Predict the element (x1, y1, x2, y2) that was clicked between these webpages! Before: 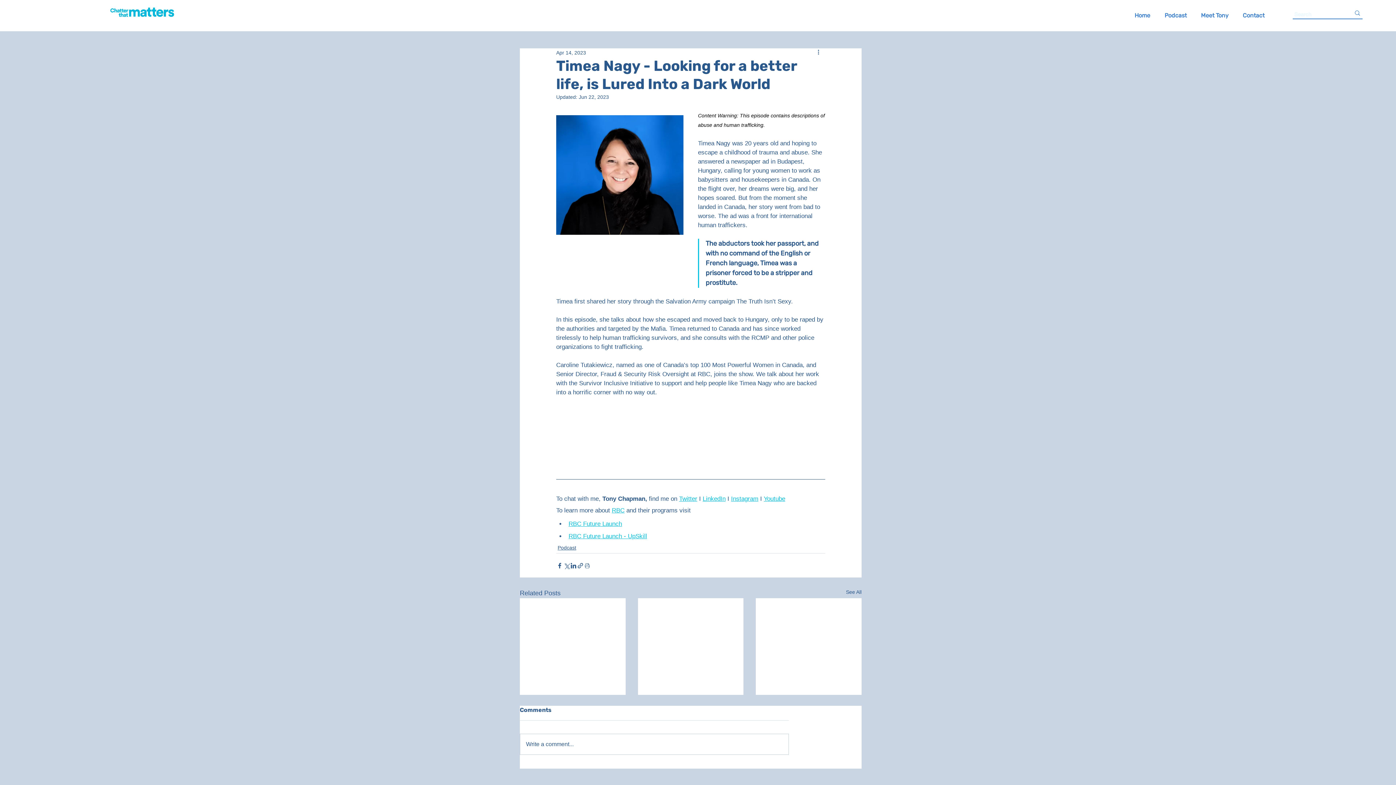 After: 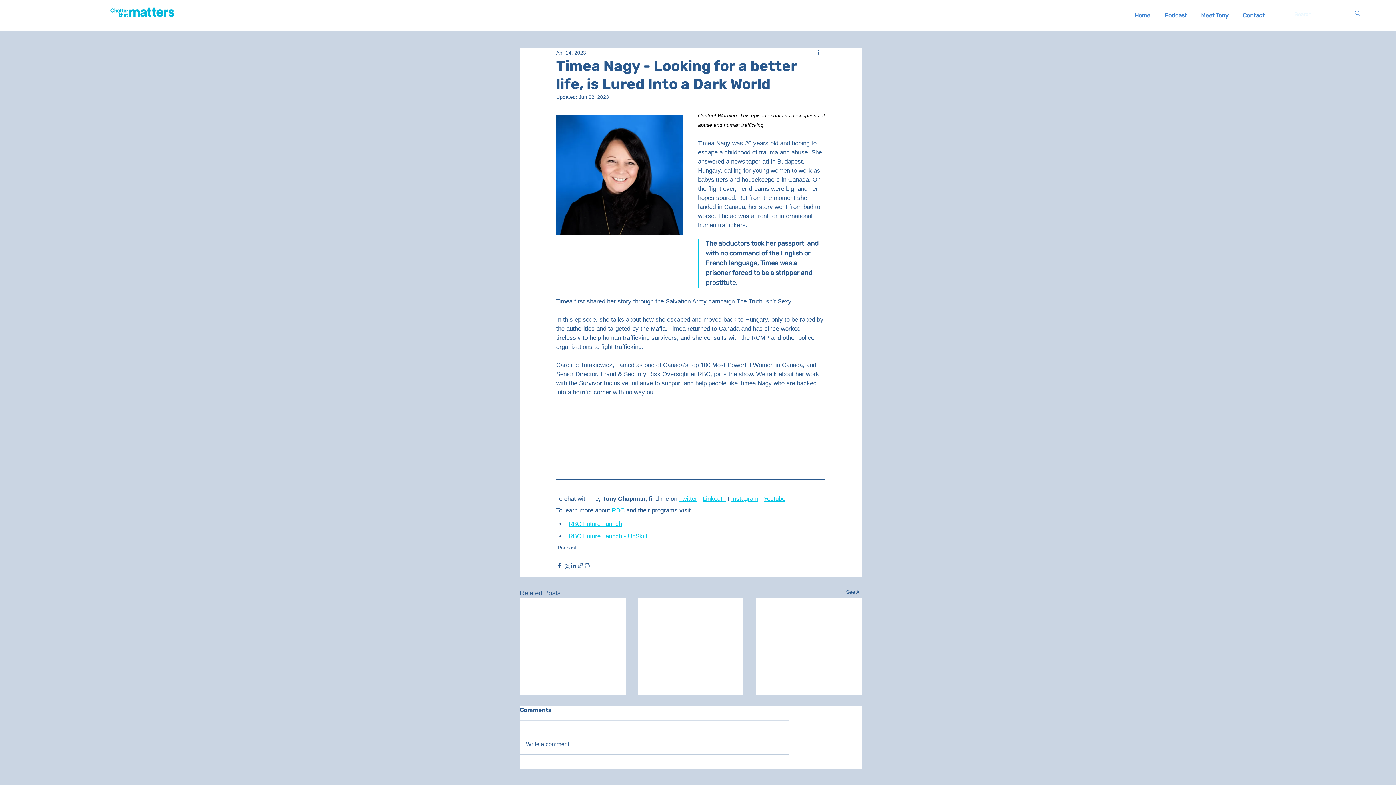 Action: bbox: (679, 495, 697, 502) label: Twitter